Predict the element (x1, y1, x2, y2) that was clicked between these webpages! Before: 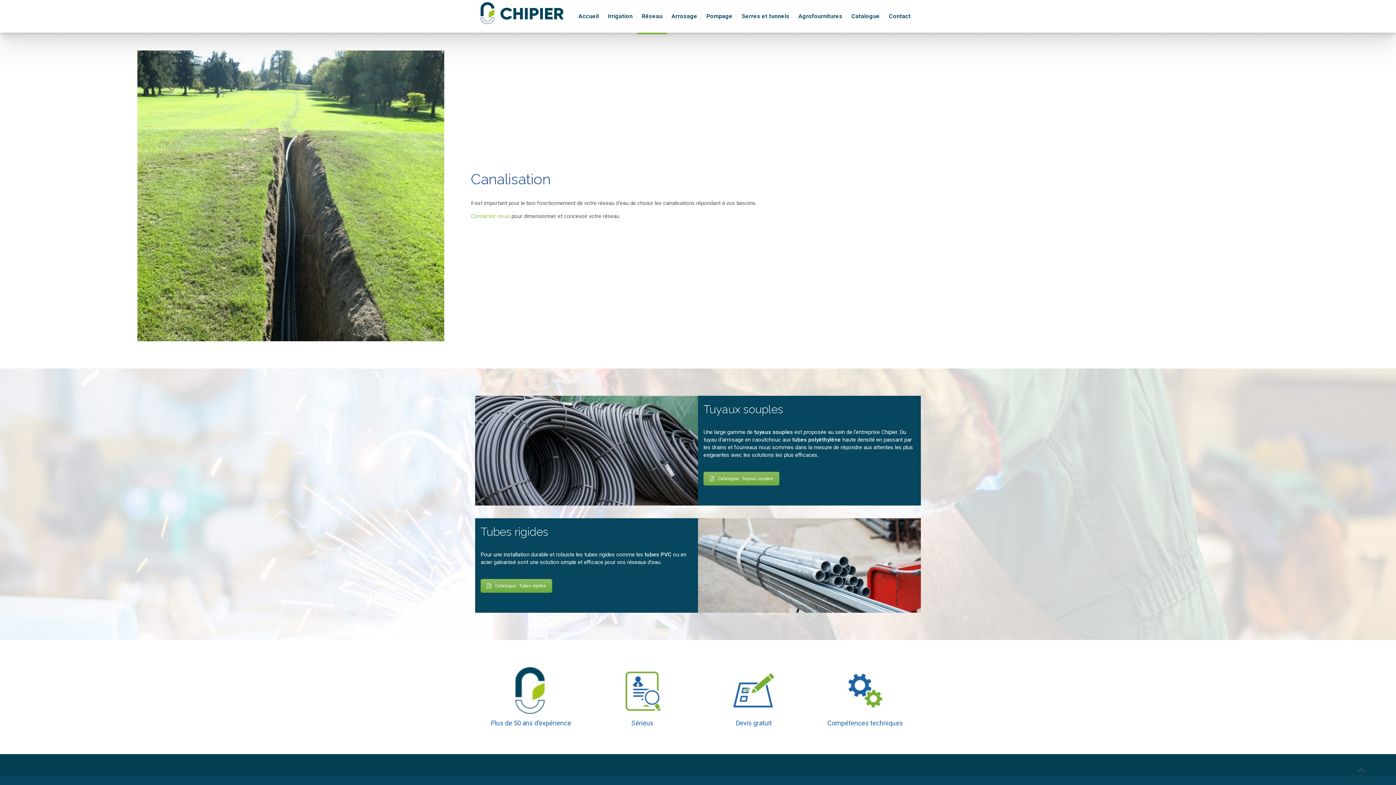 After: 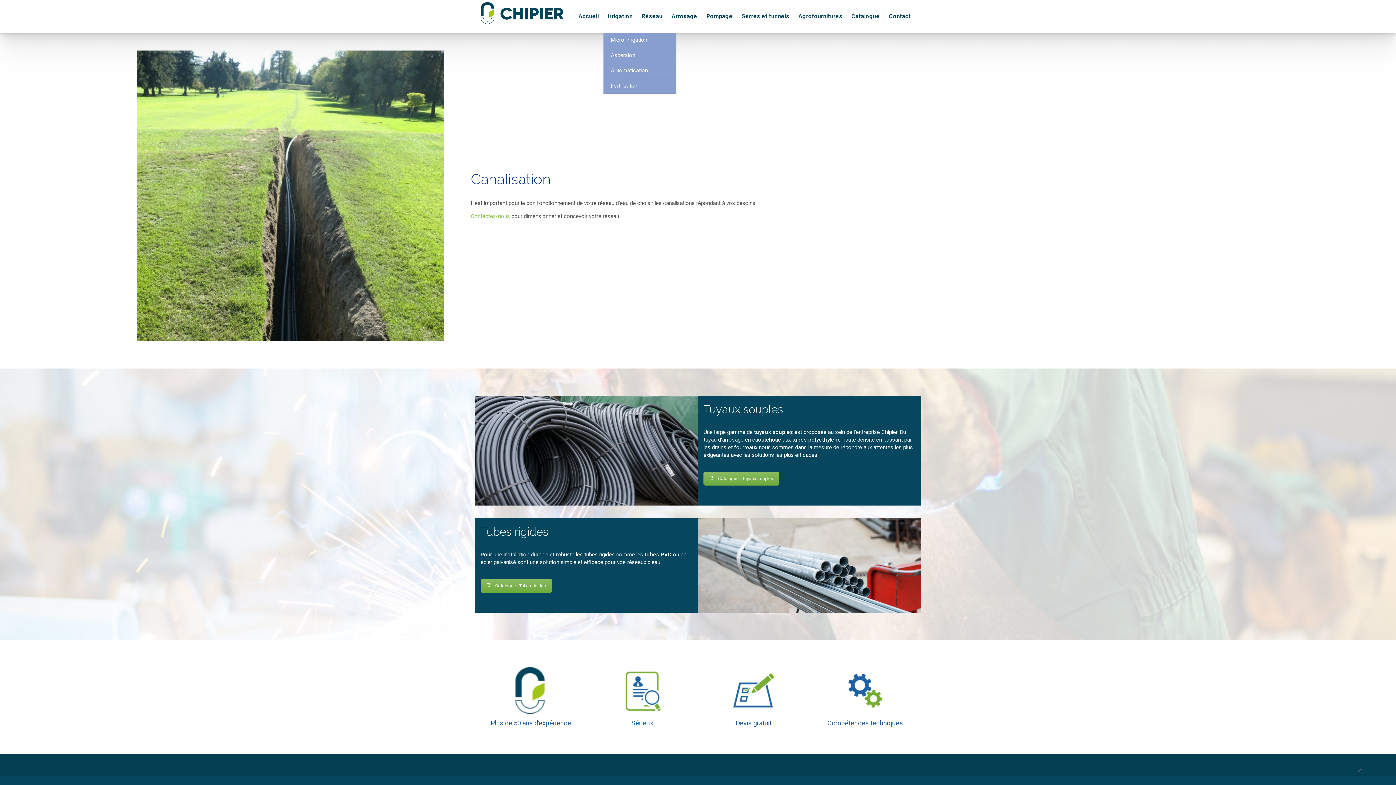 Action: label: Irrigation bbox: (603, 0, 637, 32)